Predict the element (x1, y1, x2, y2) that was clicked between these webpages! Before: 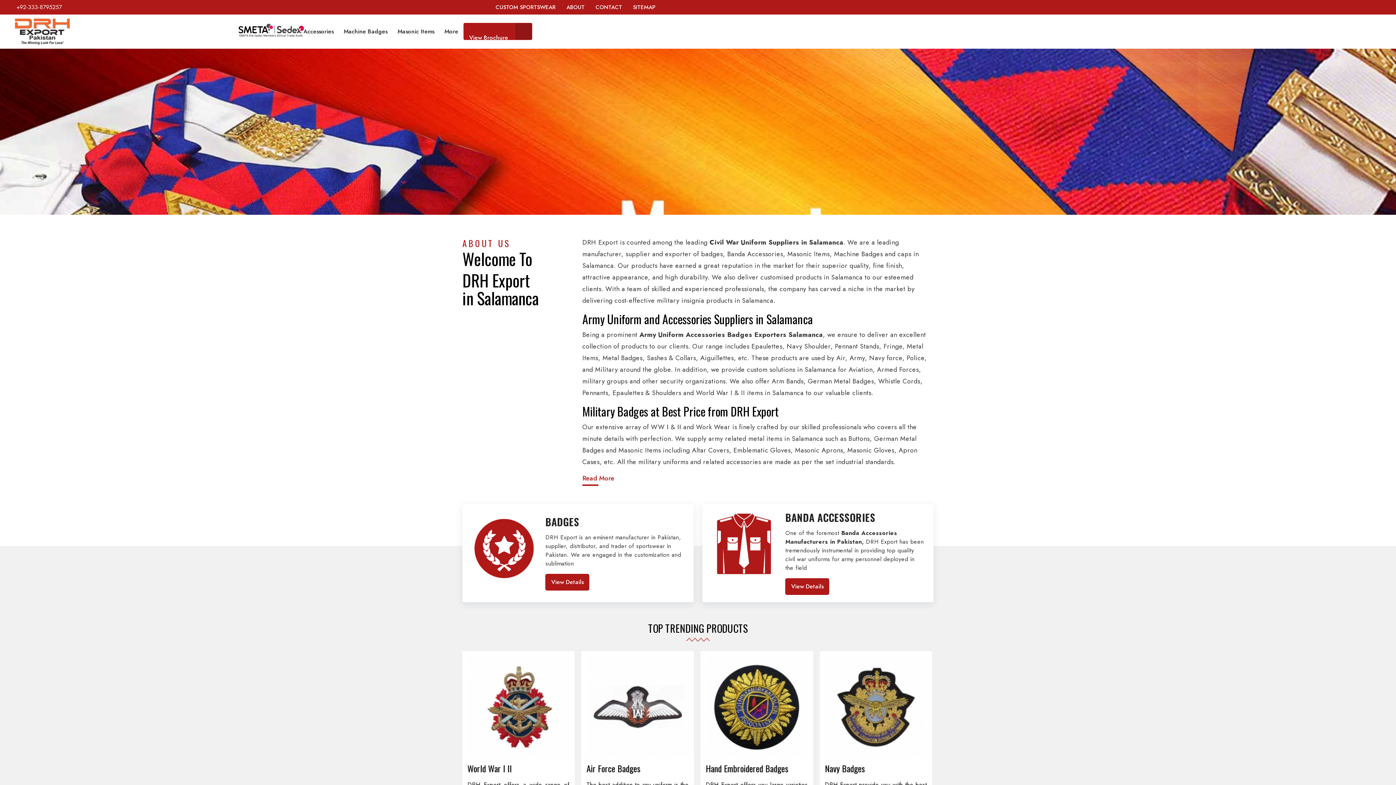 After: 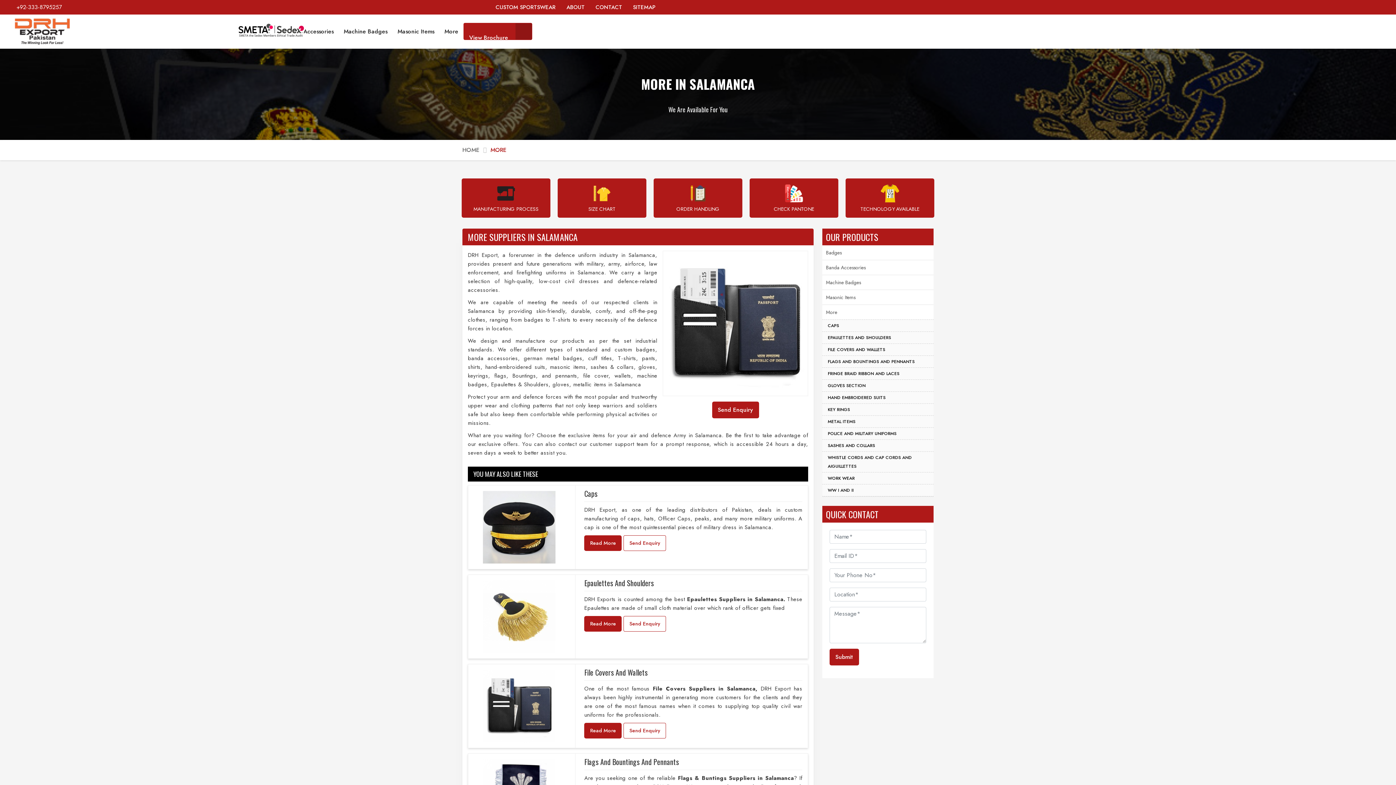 Action: bbox: (439, 23, 463, 39) label: More